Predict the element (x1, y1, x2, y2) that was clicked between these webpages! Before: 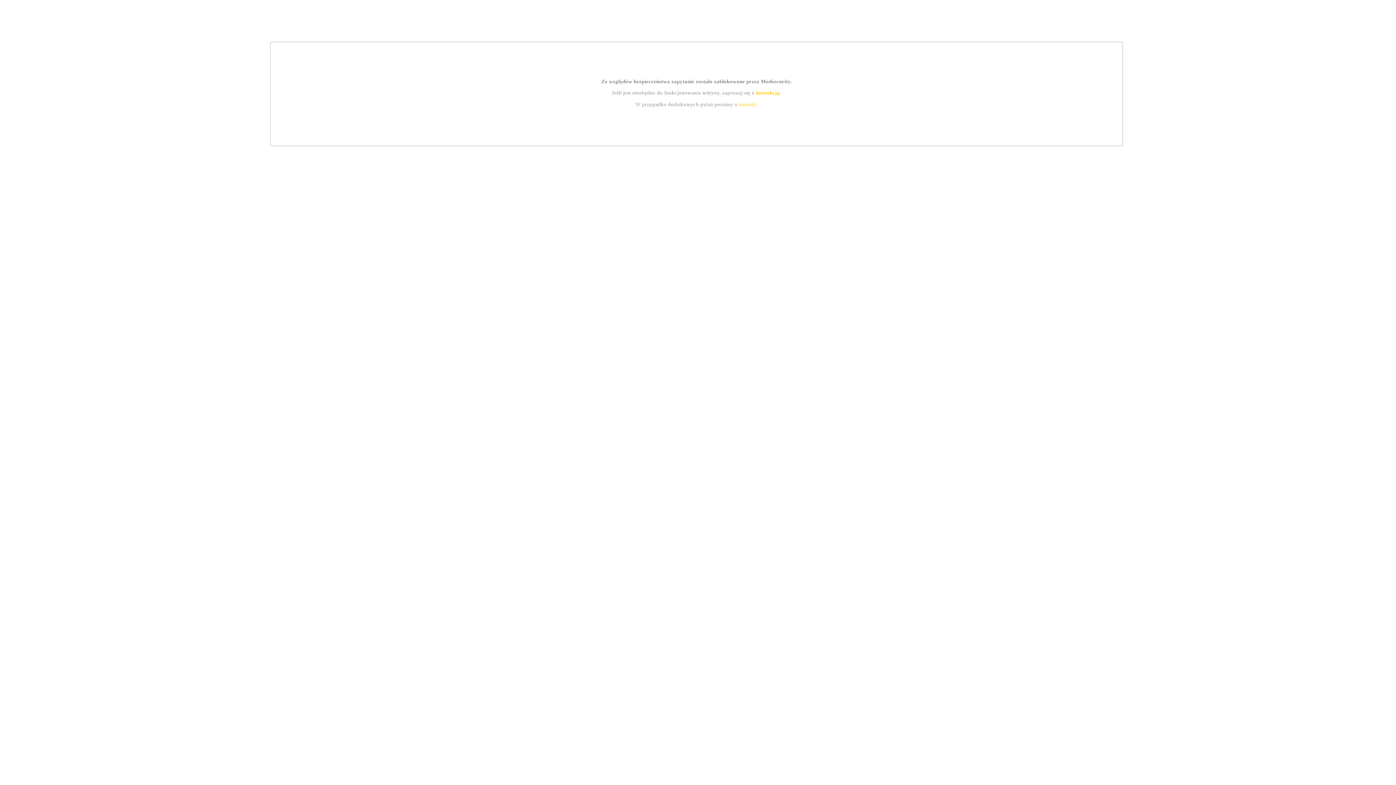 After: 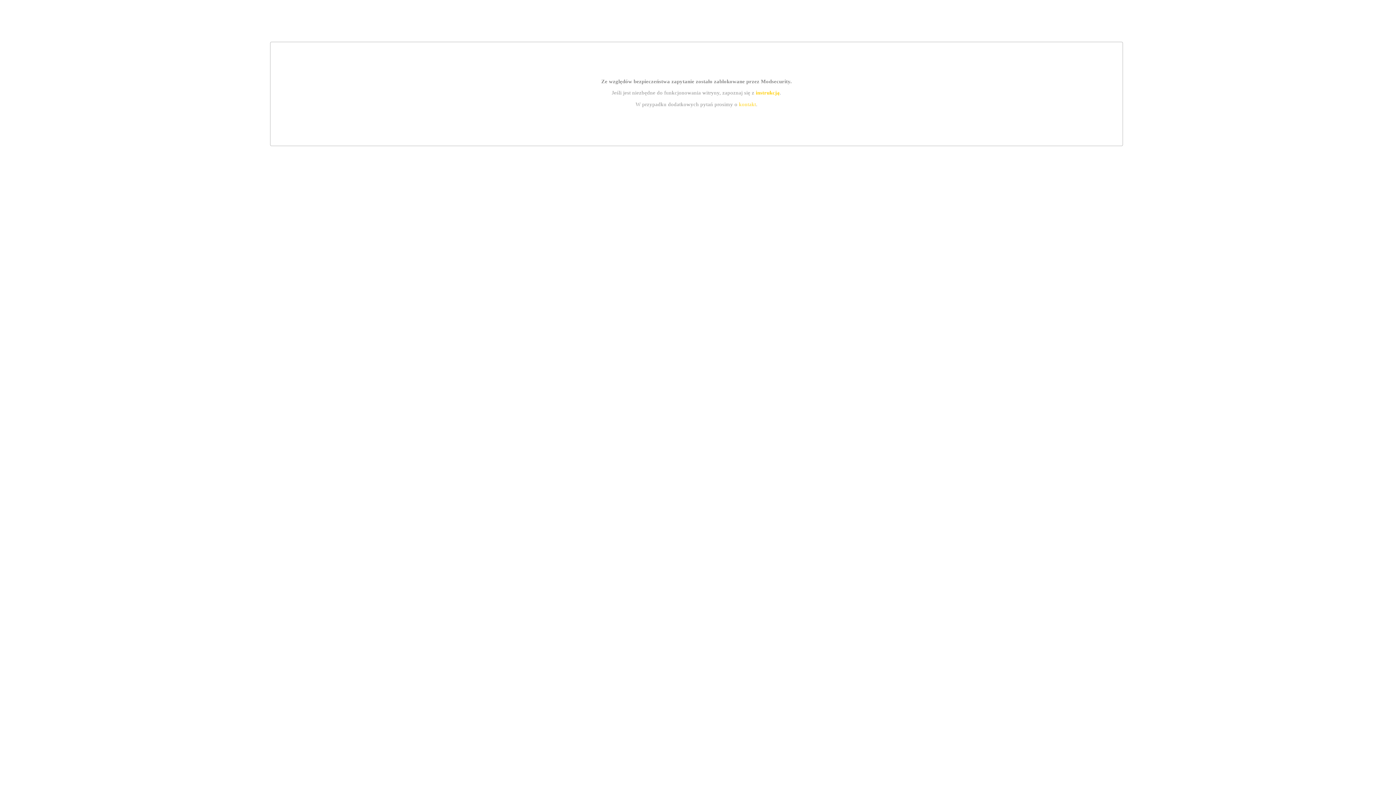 Action: bbox: (755, 89, 779, 95) label: instrukcją